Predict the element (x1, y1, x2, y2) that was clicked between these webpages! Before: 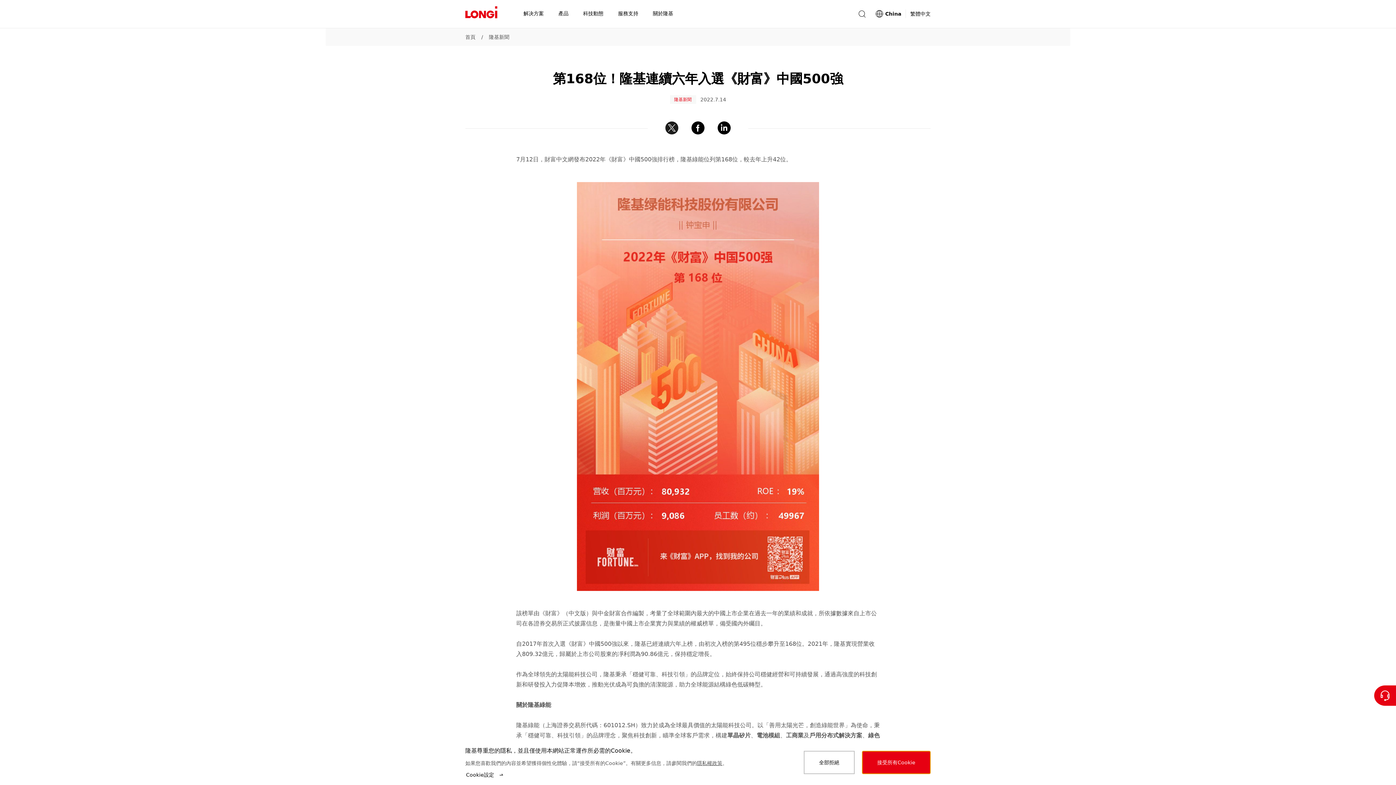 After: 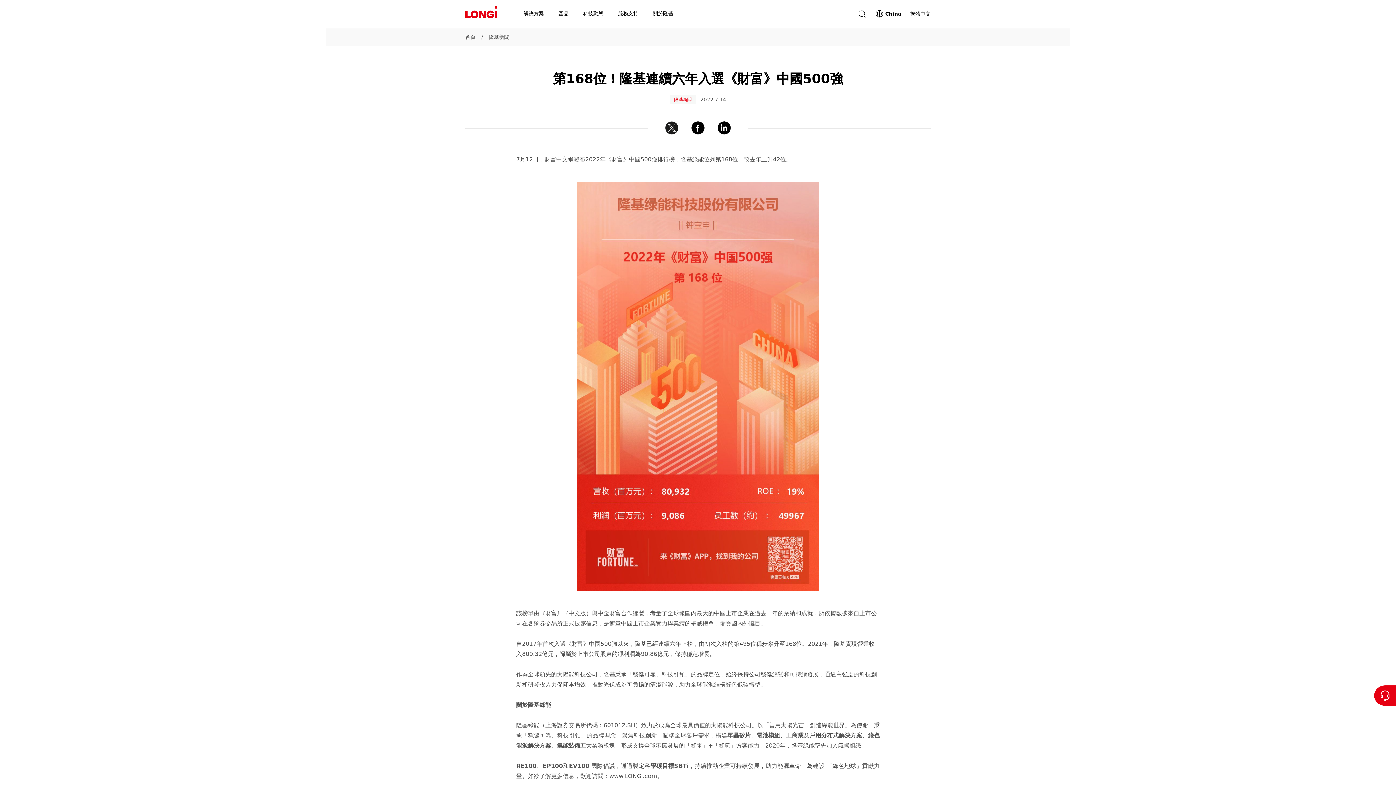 Action: bbox: (804, 751, 854, 774) label: 全部拒絕